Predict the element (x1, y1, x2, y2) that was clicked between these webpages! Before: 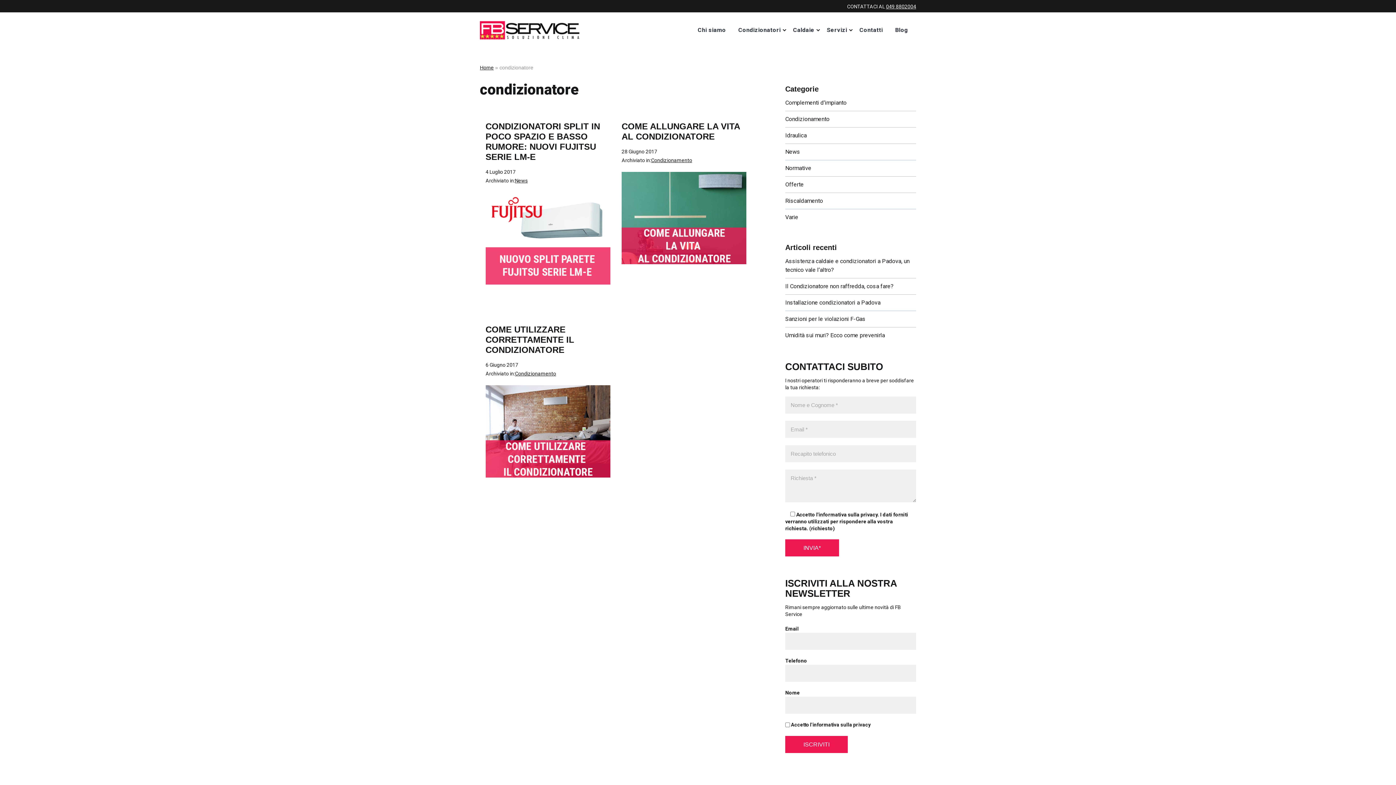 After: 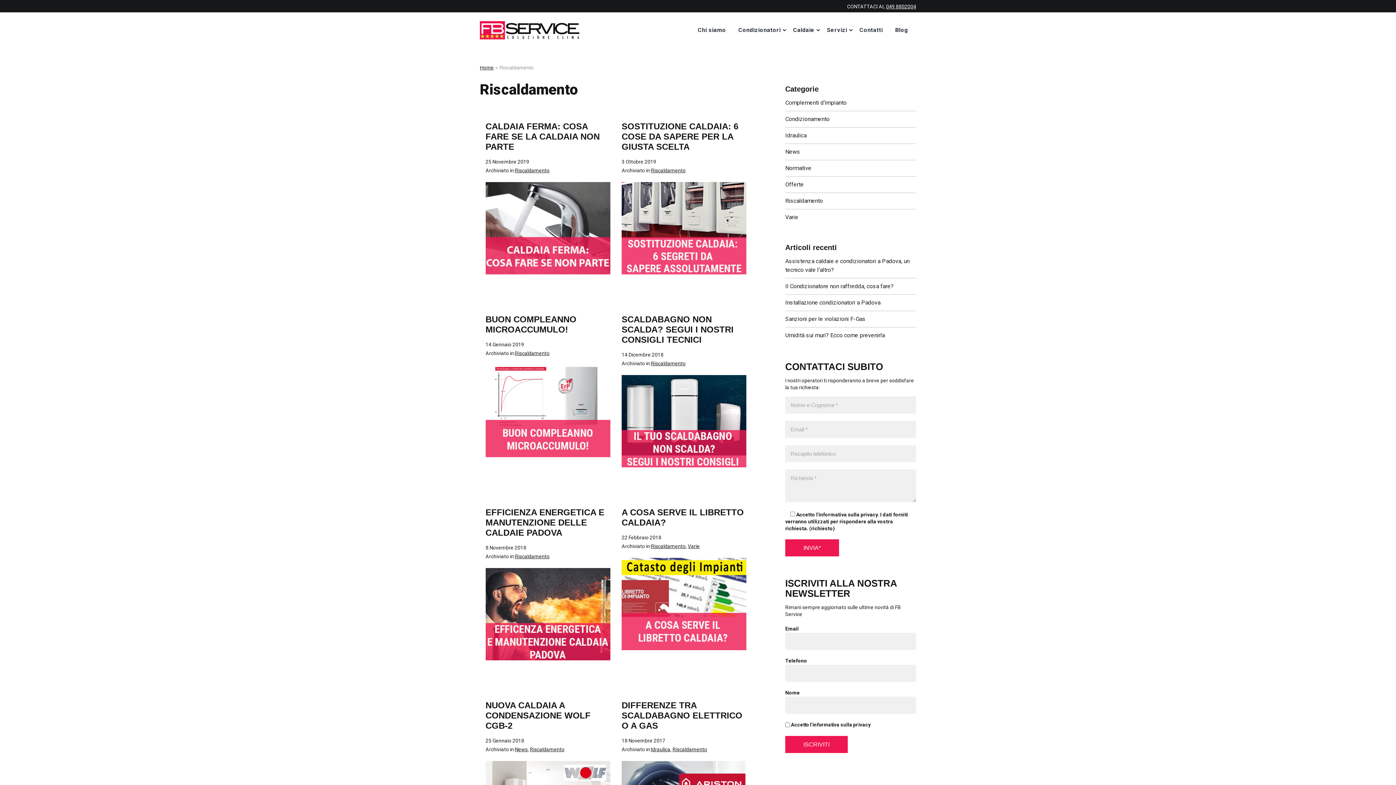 Action: label: Riscaldamento bbox: (785, 197, 823, 204)